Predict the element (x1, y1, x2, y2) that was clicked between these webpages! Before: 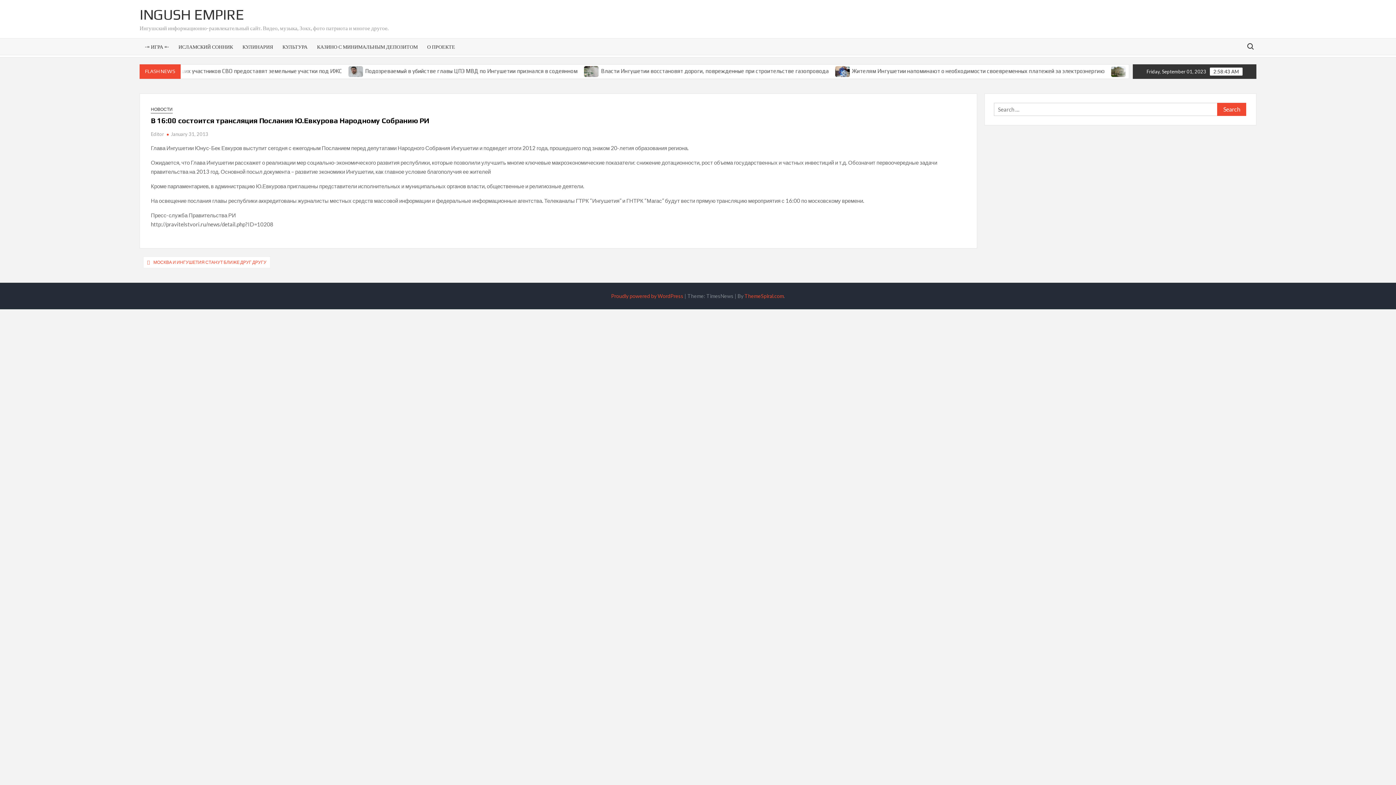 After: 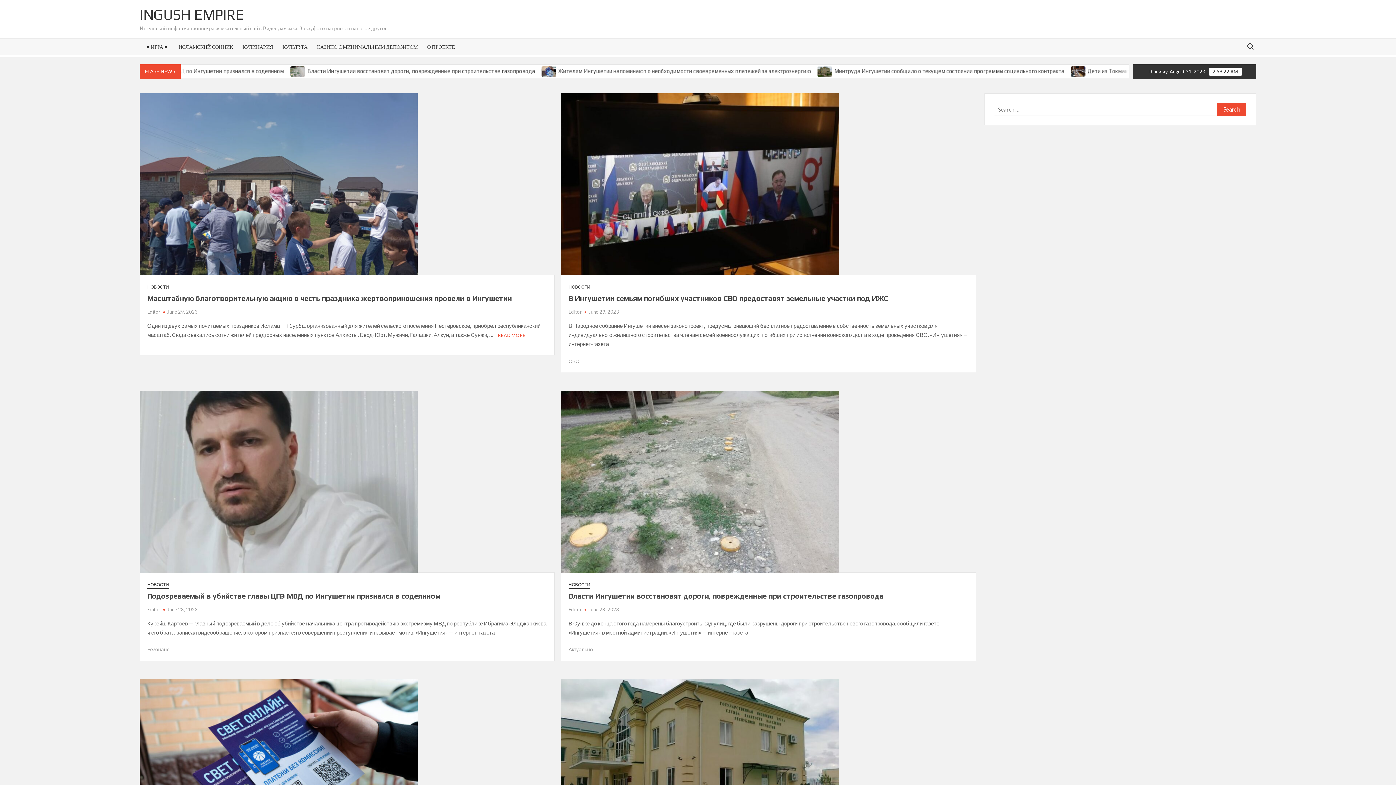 Action: label: INGUSH EMPIRE bbox: (139, 6, 244, 22)